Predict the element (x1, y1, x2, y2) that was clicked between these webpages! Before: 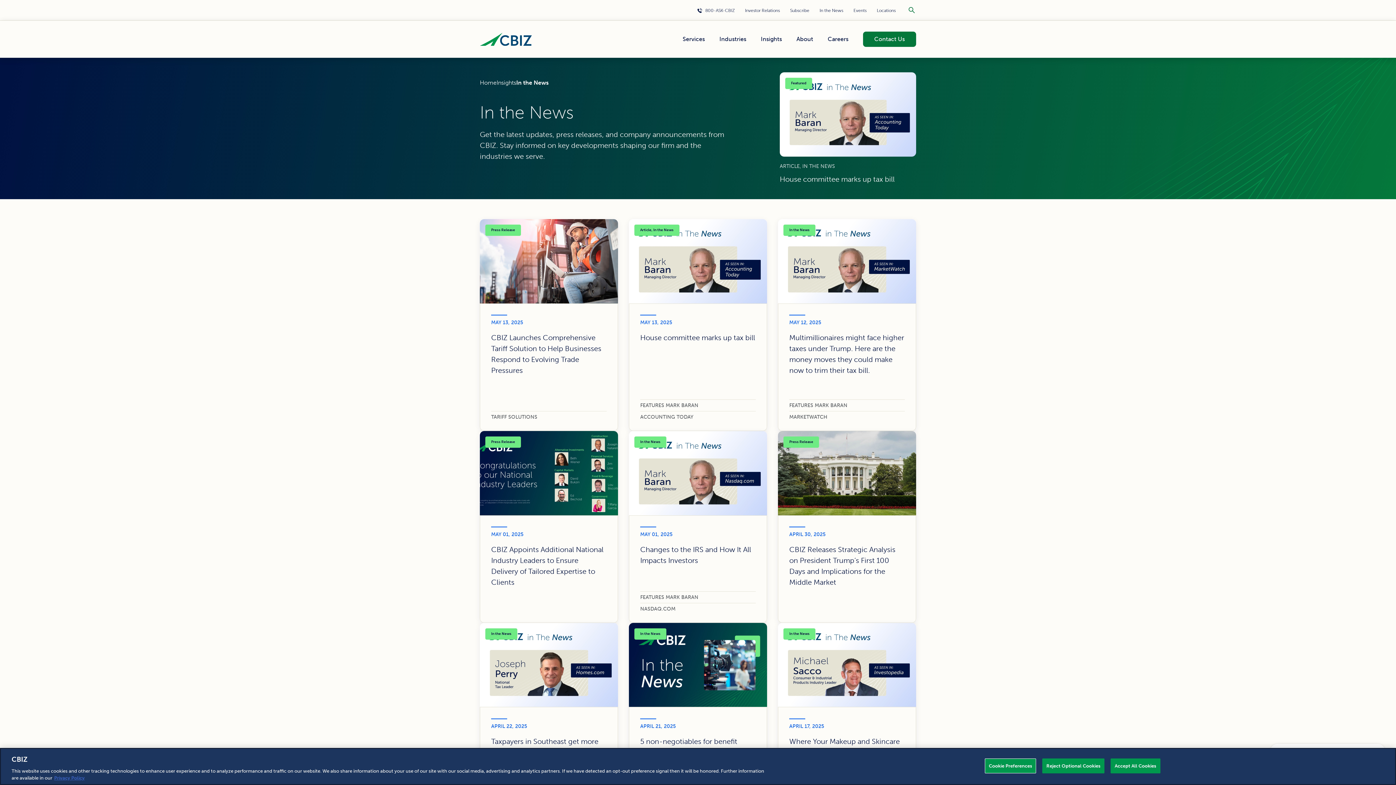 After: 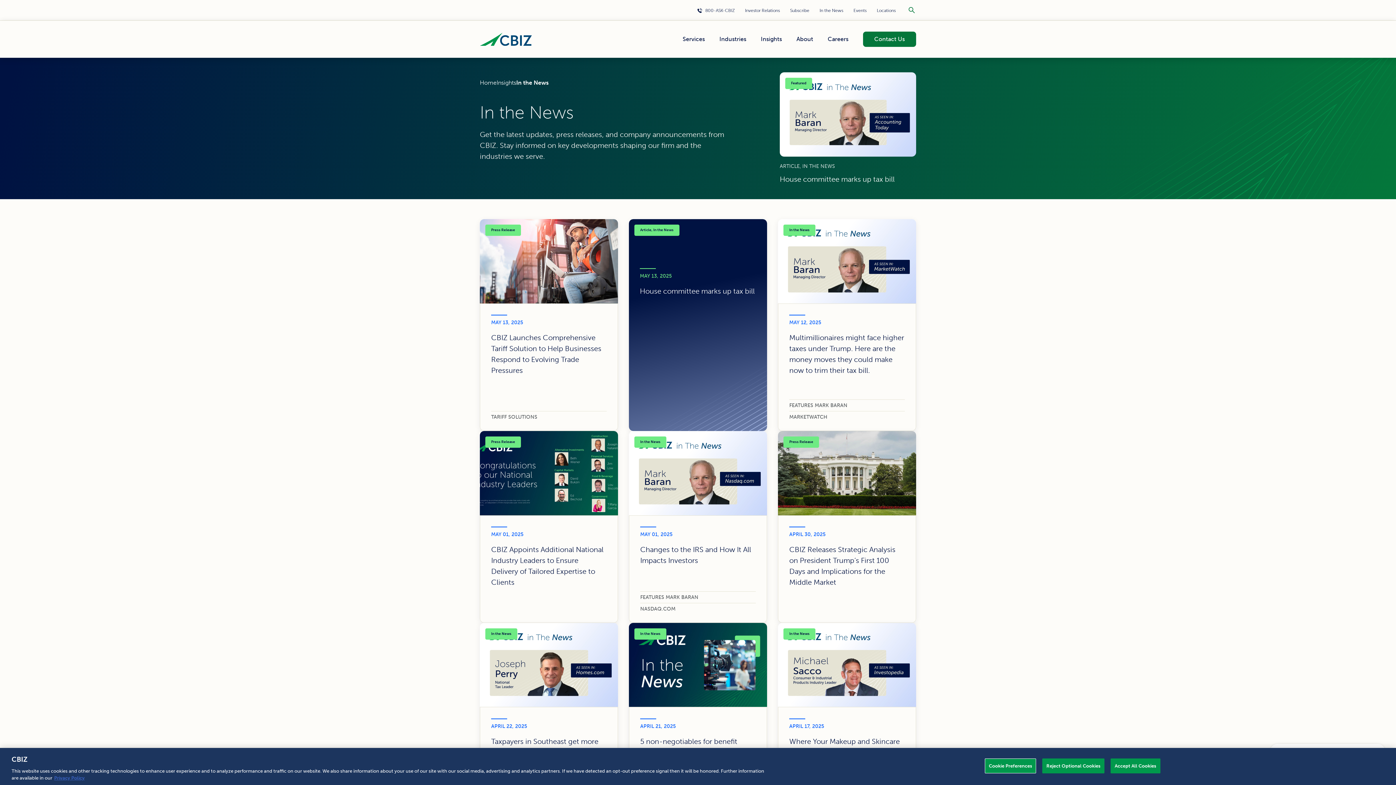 Action: label: Article, In the News
MAY 13, 2025
House committee marks up tax bill
FEATURES MARK BARAN
ACCOUNTING TODAY bbox: (629, 219, 767, 431)